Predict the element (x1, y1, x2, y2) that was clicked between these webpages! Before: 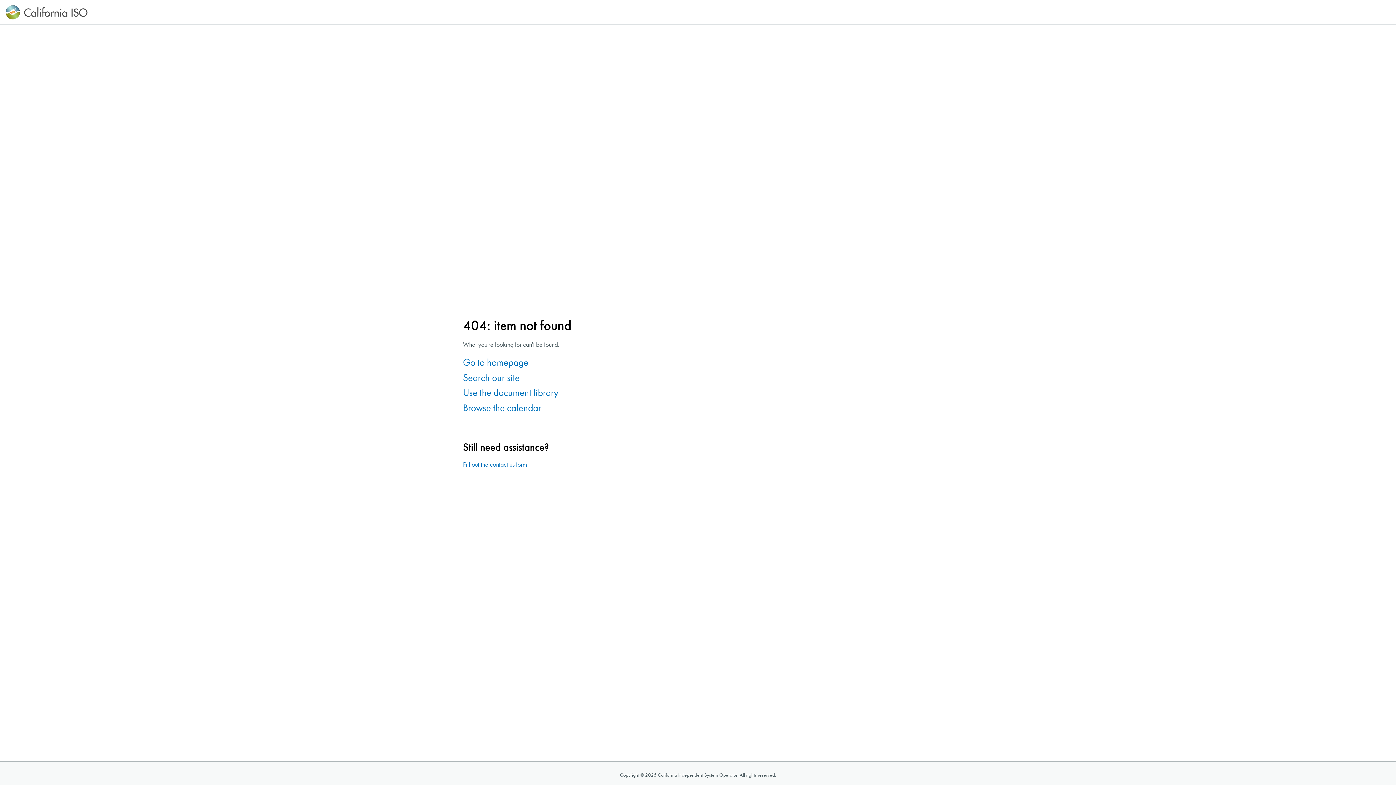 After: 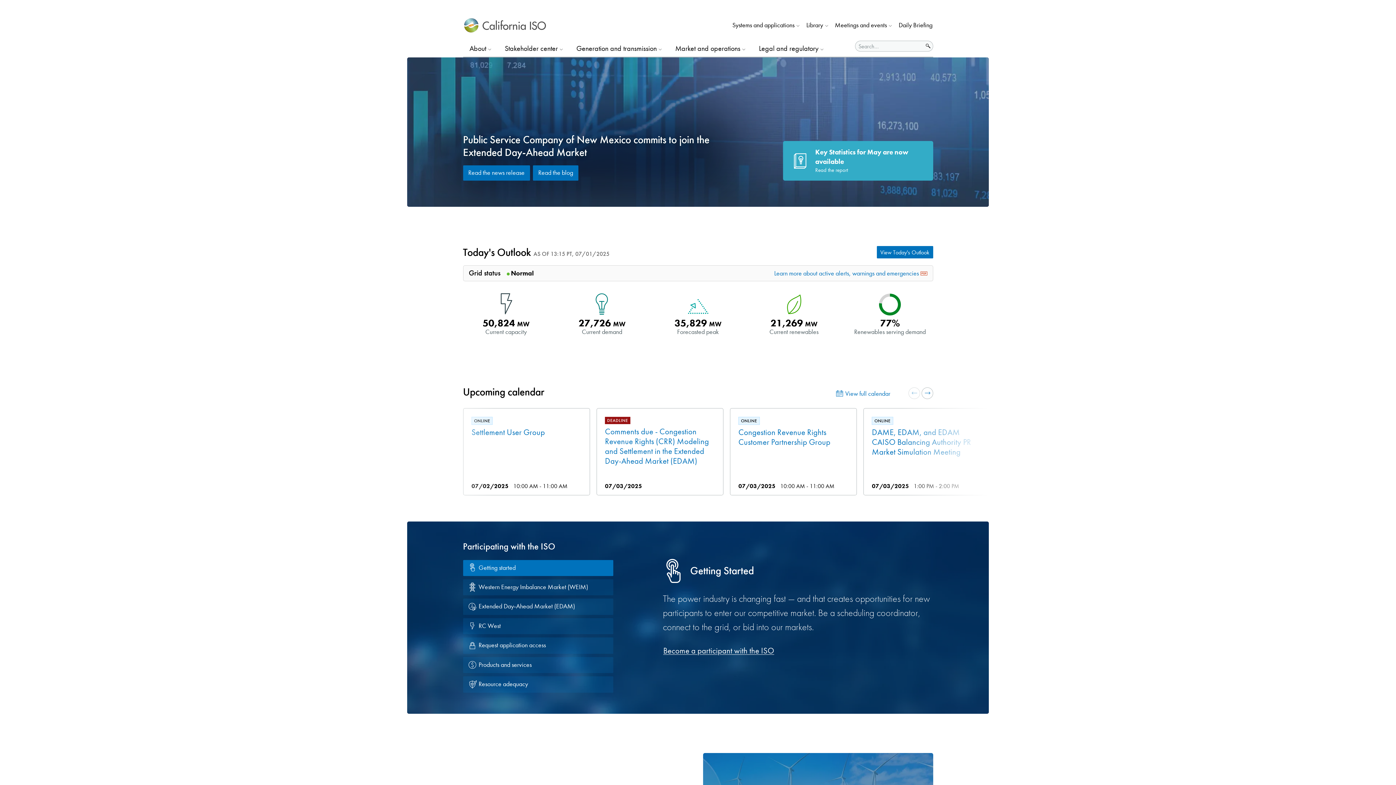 Action: label: Go to homepage bbox: (463, 357, 528, 368)